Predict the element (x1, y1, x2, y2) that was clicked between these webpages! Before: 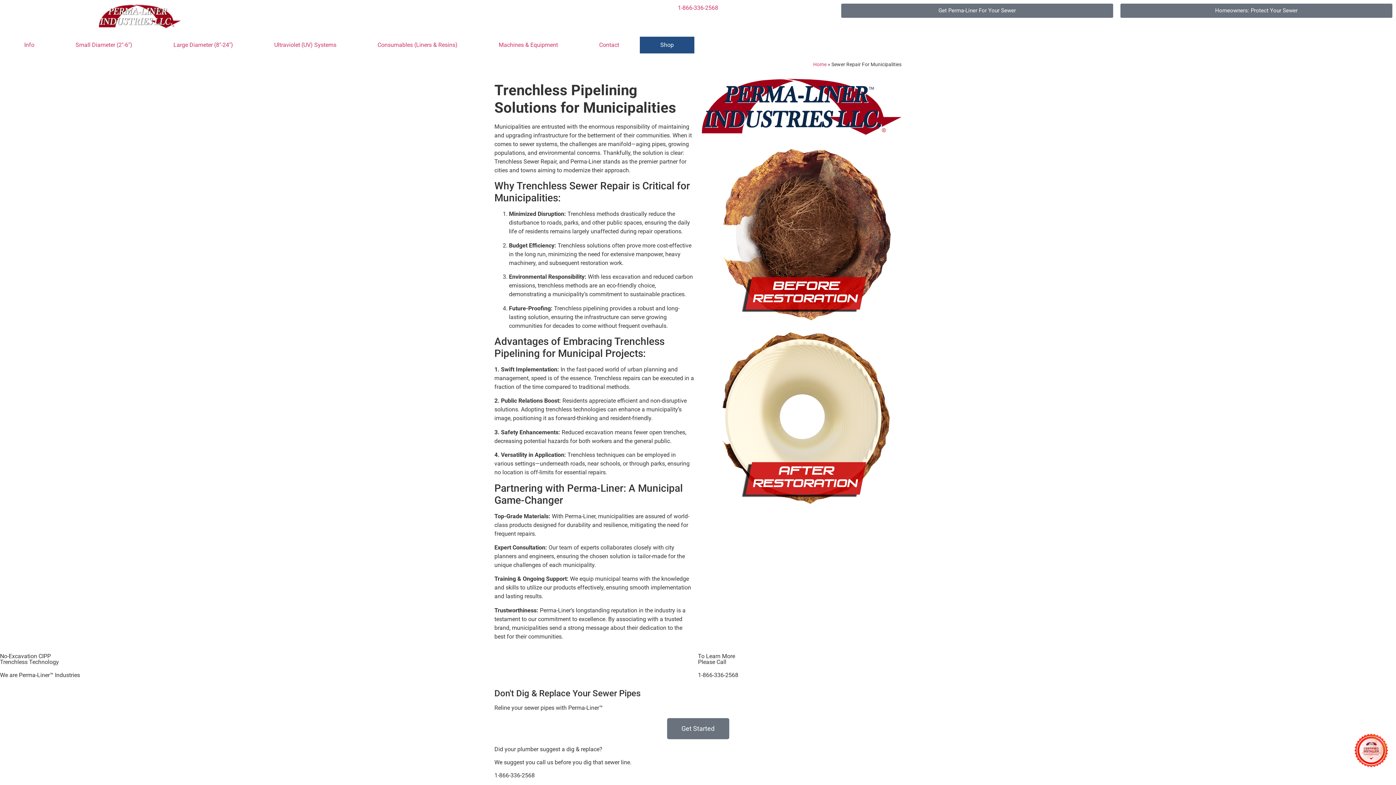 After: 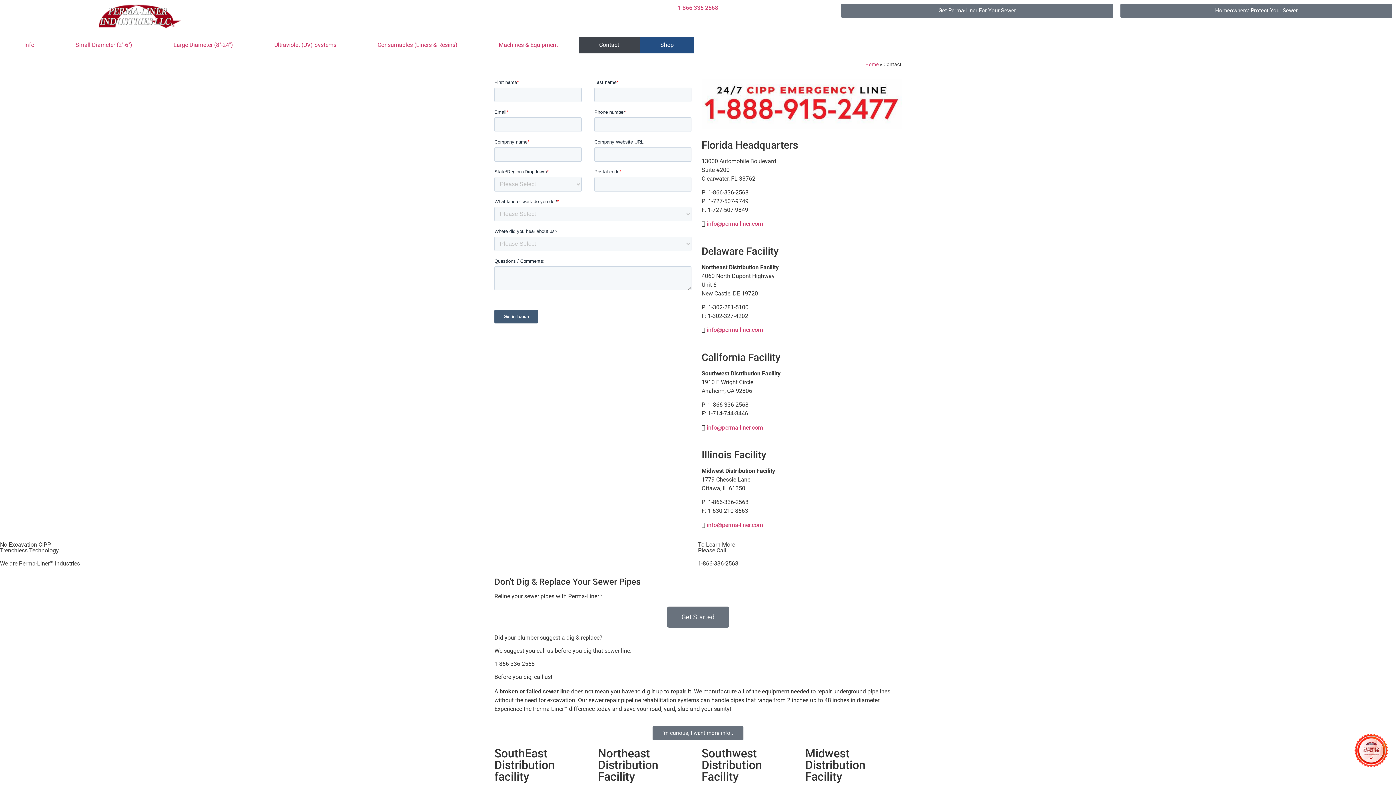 Action: bbox: (667, 718, 729, 739) label: Get Started